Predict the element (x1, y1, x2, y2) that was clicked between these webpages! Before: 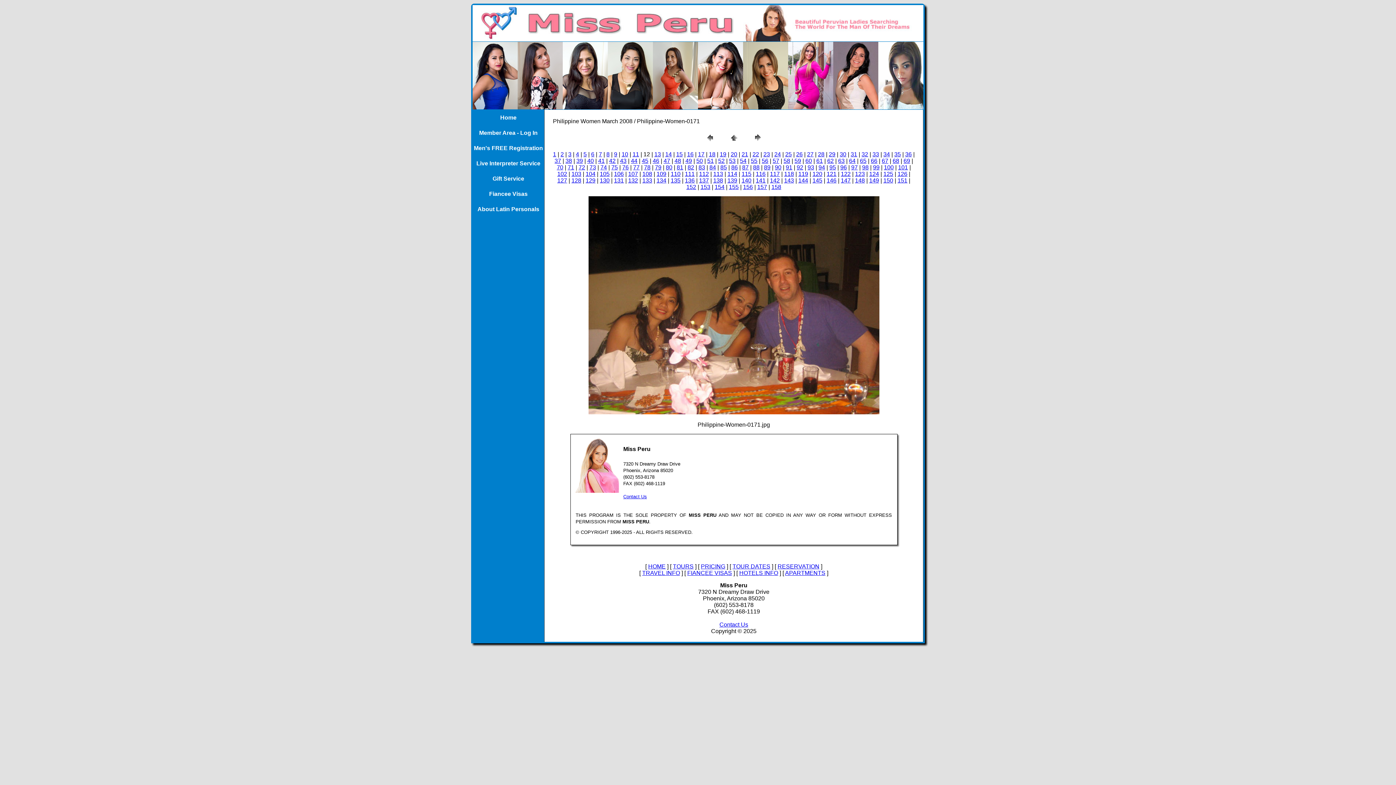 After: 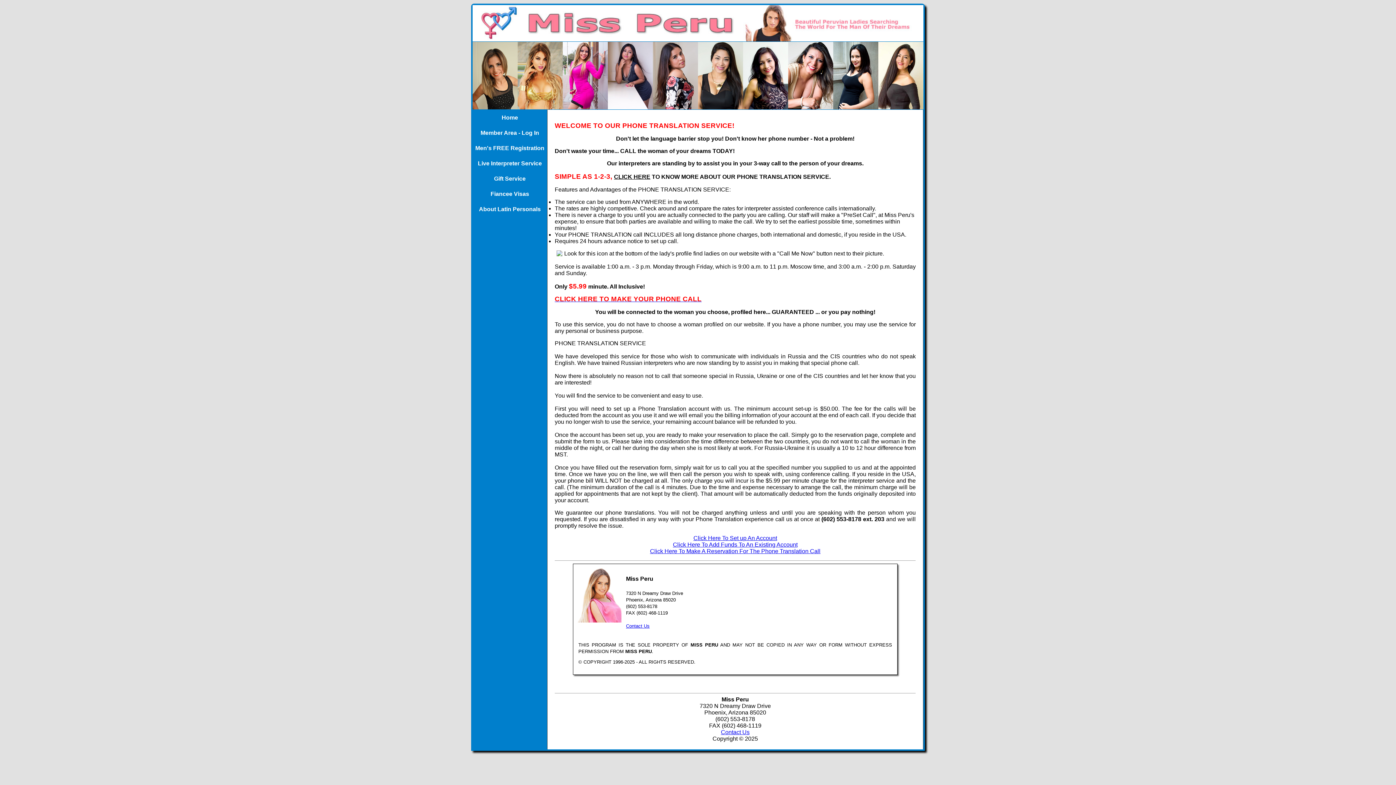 Action: bbox: (476, 160, 540, 166) label: Live Interpreter Service